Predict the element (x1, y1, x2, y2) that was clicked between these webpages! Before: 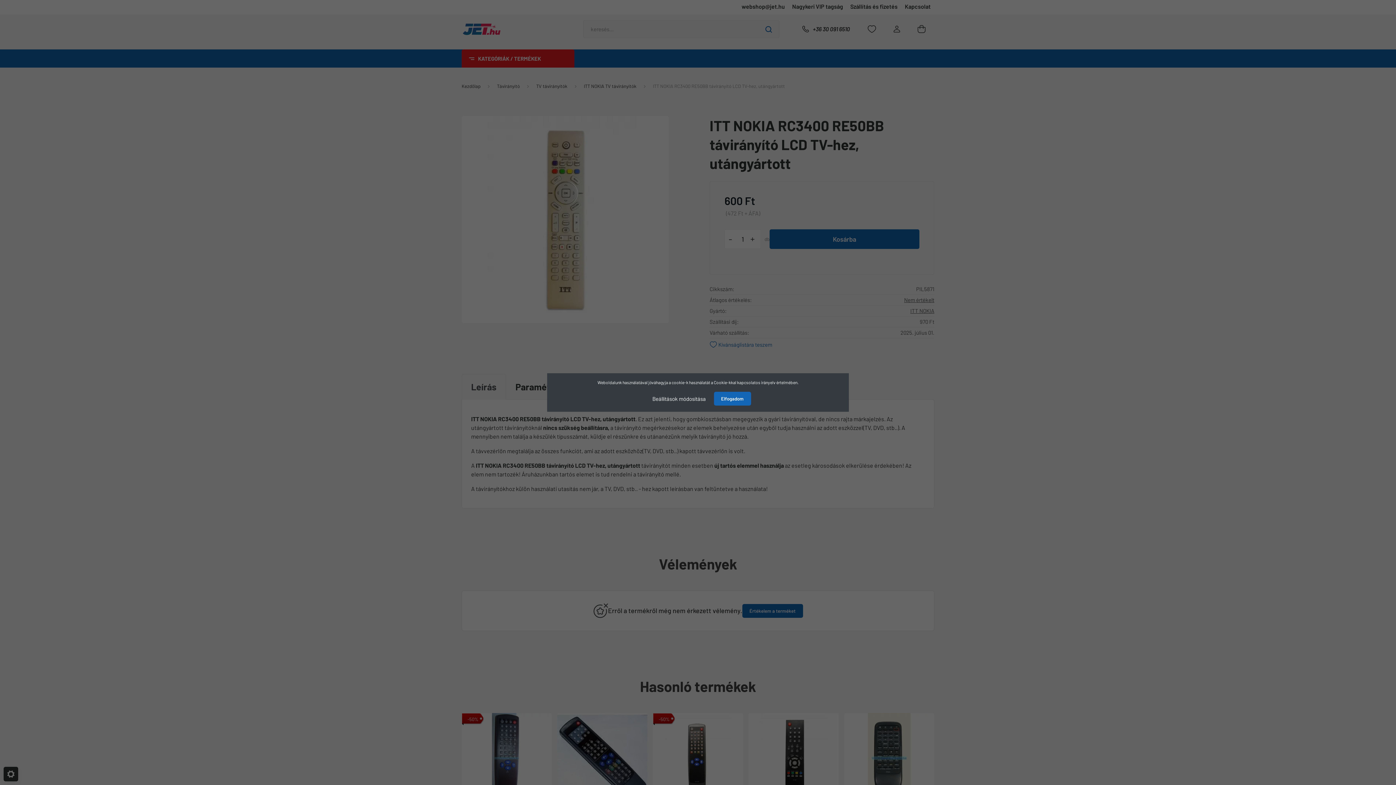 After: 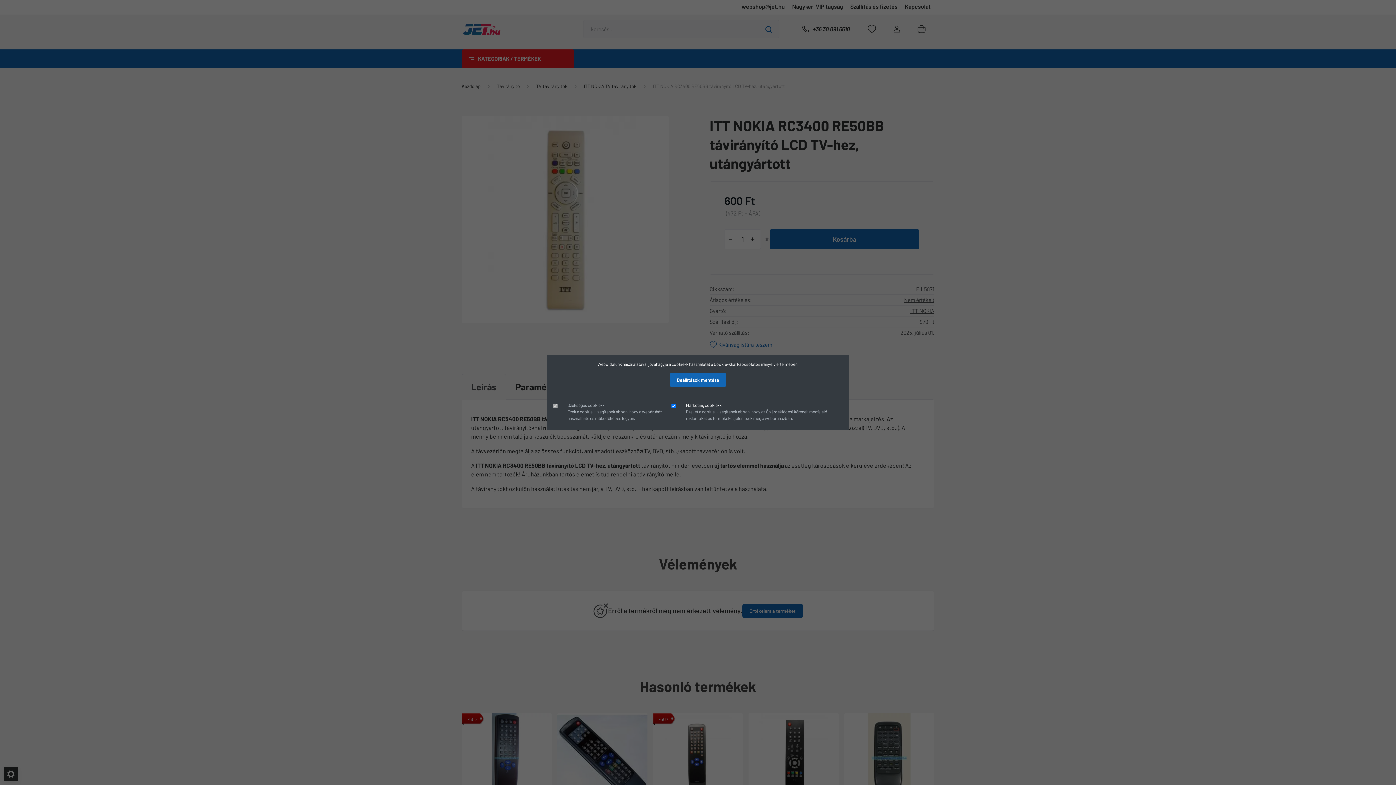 Action: label: Beállítások módosítása bbox: (645, 391, 713, 406)